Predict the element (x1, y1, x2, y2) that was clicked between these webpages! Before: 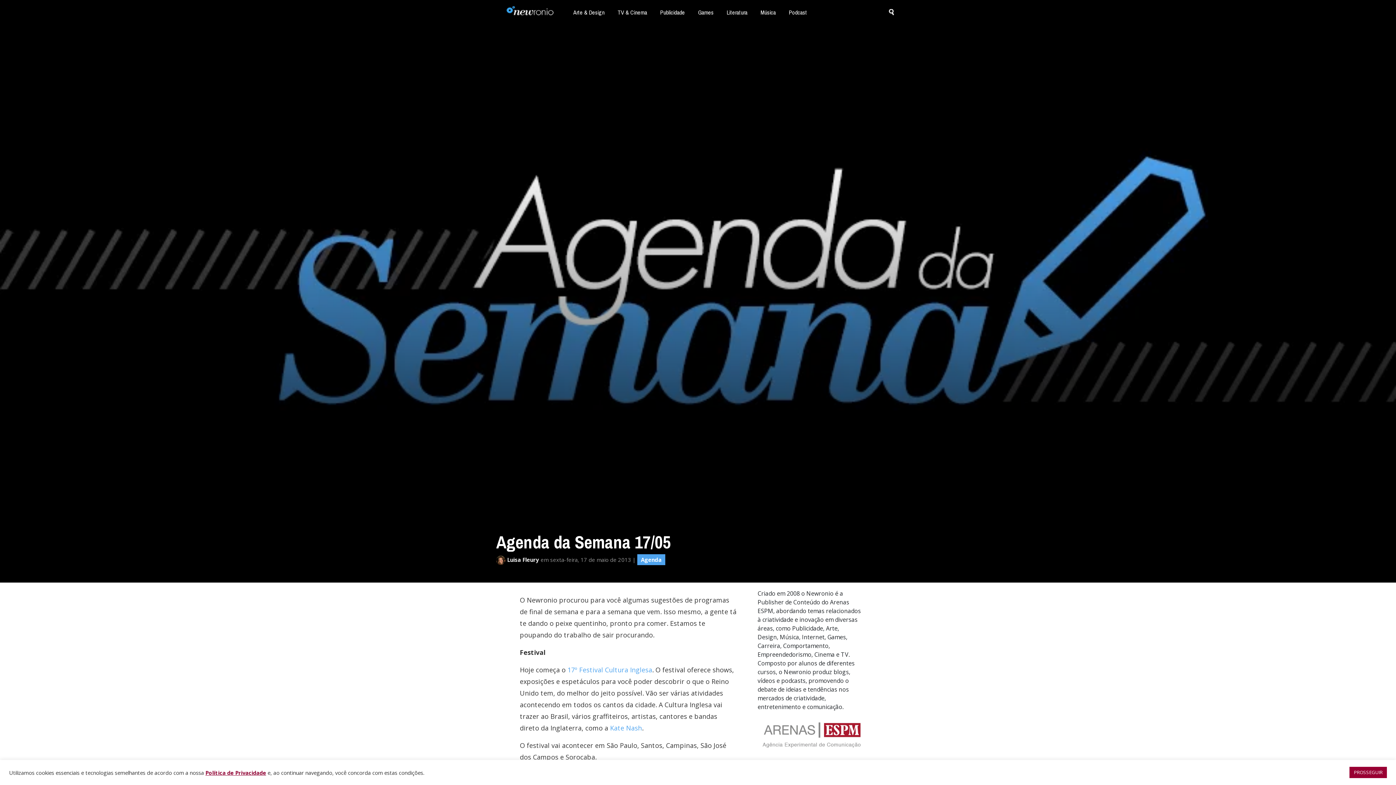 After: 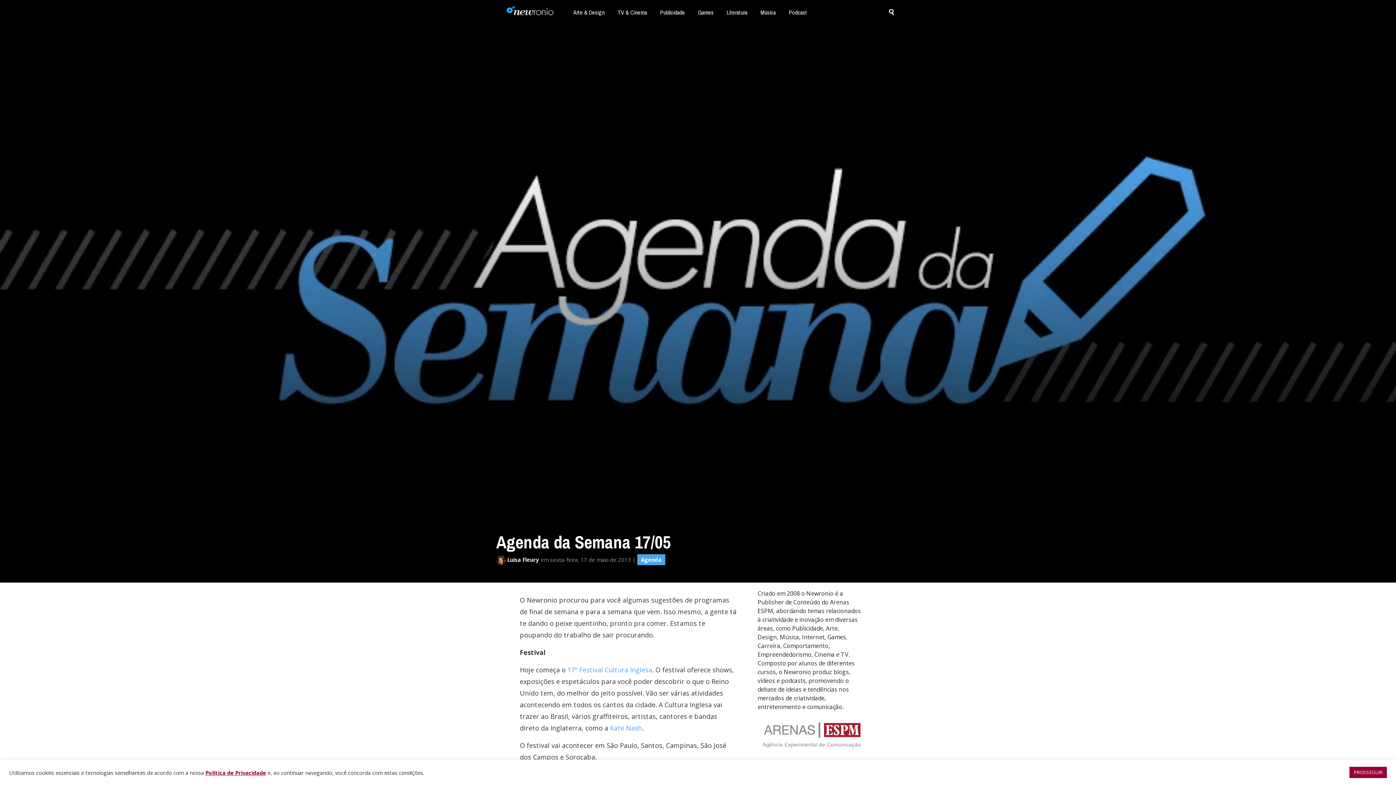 Action: label: Agenda da Semana 17/05 bbox: (496, 530, 670, 554)